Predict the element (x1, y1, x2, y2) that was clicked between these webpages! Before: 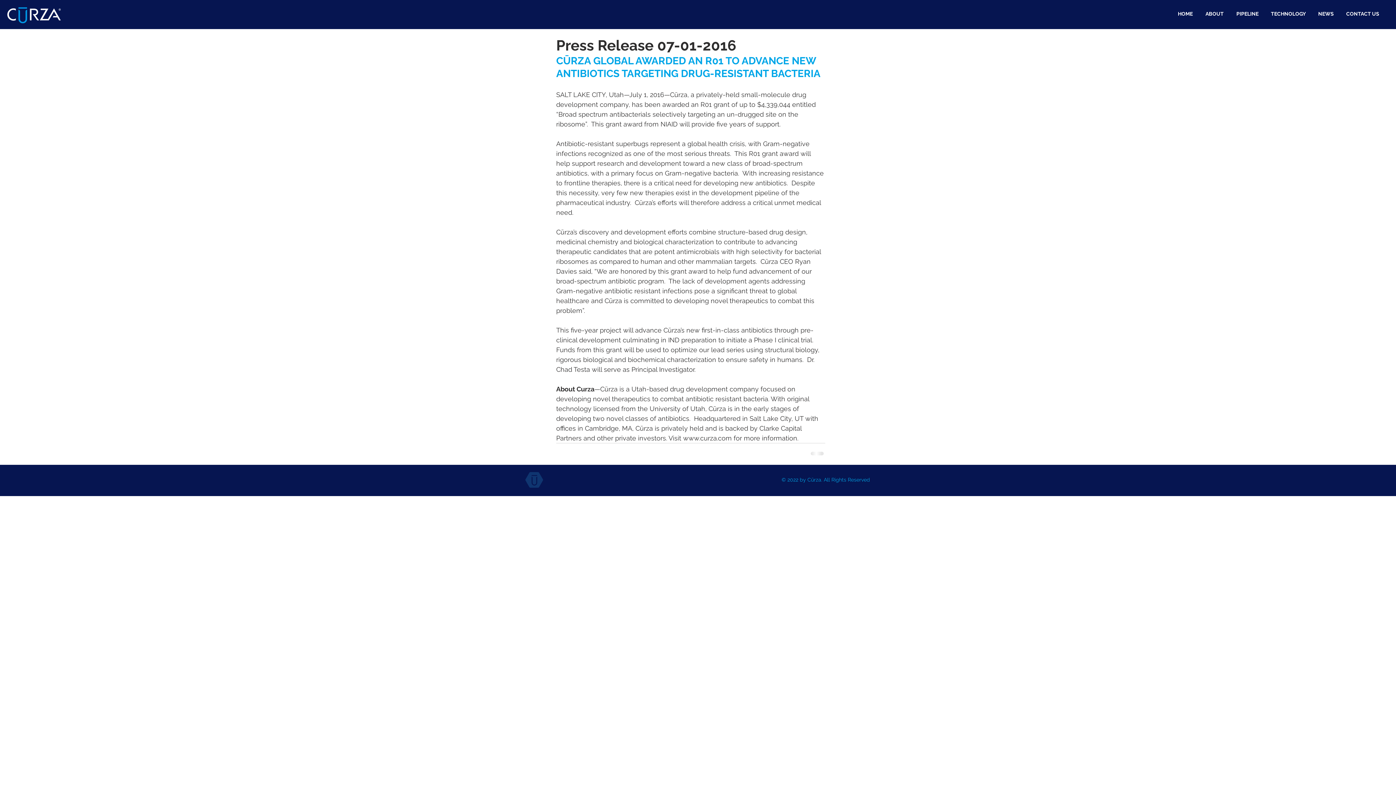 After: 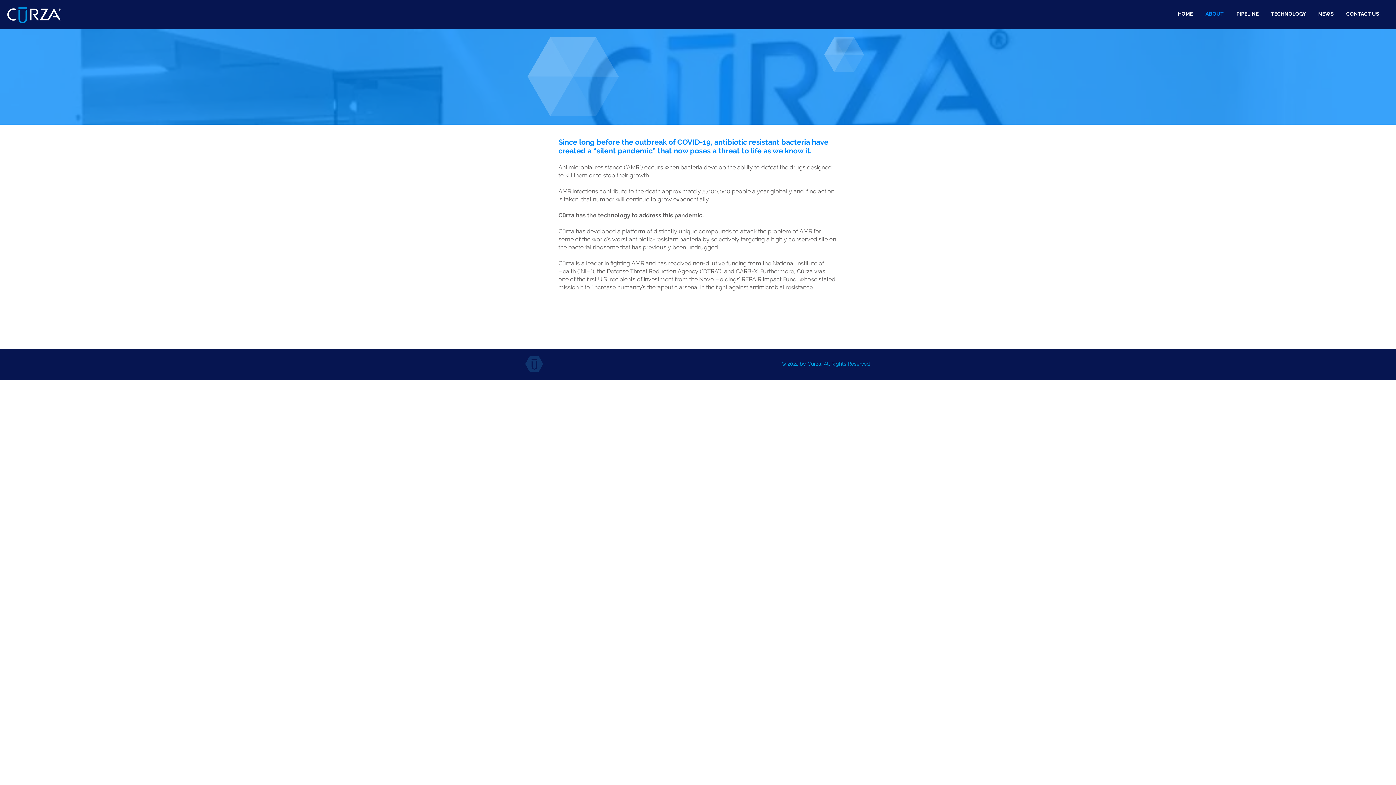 Action: label: ABOUT bbox: (1198, 7, 1229, 20)